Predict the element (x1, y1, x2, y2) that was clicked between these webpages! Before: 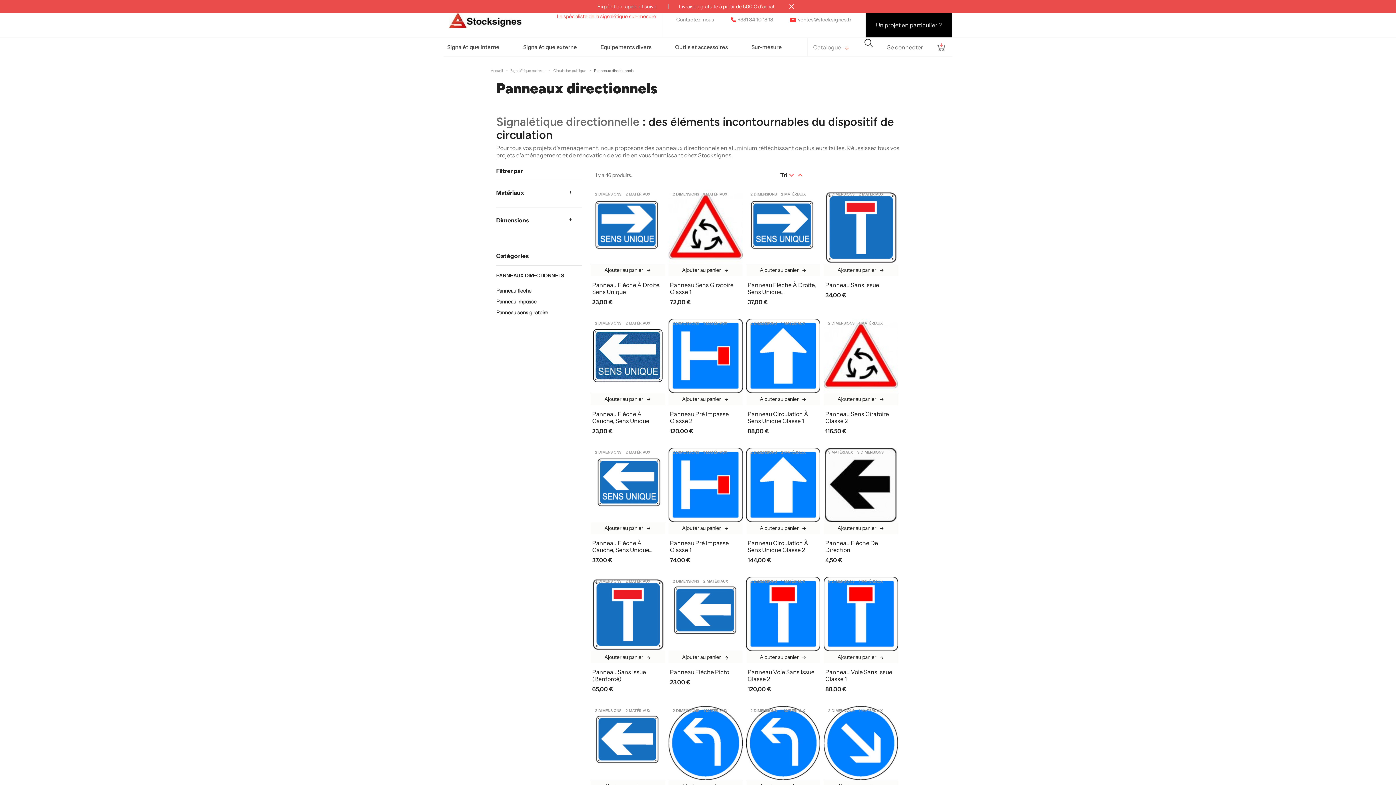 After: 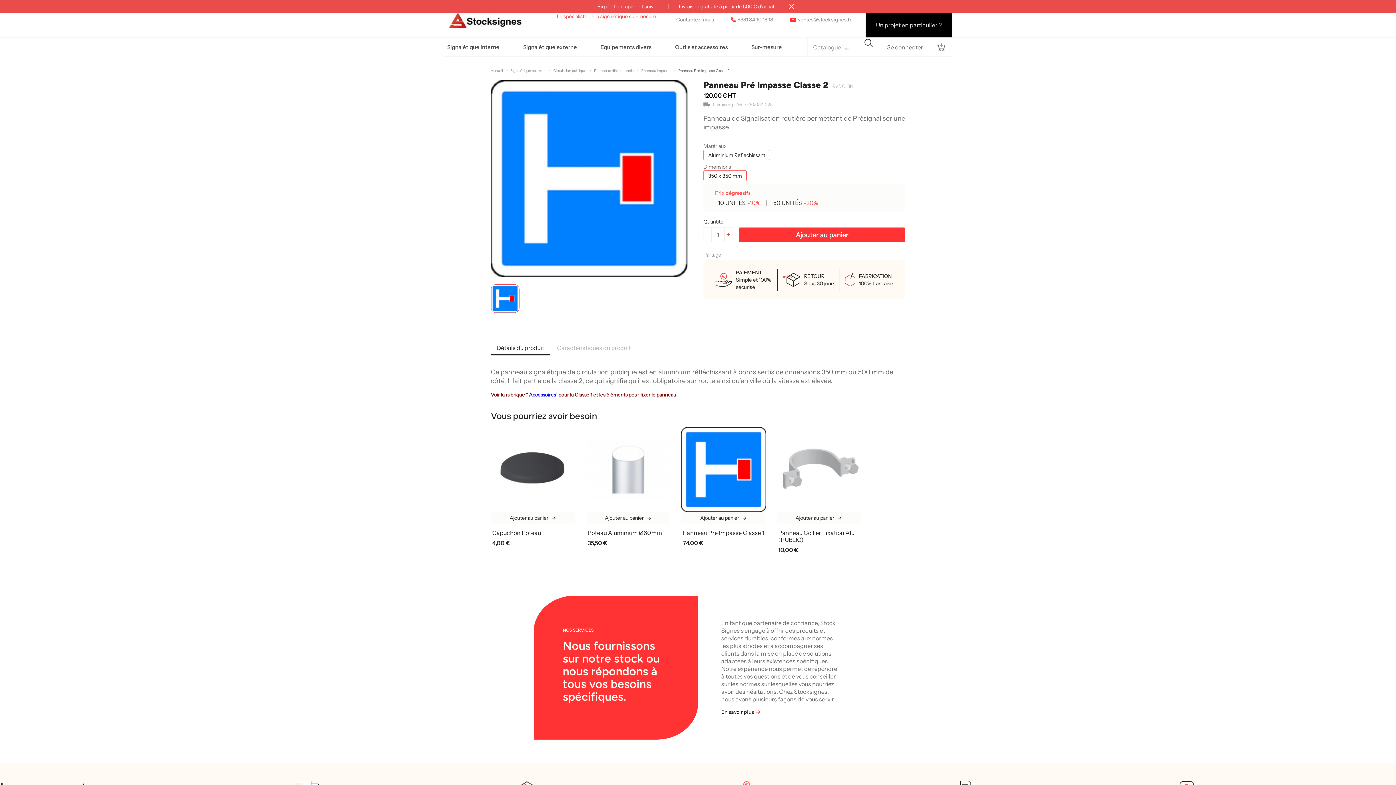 Action: bbox: (670, 410, 729, 424) label: Panneau Pré Impasse Classe 2